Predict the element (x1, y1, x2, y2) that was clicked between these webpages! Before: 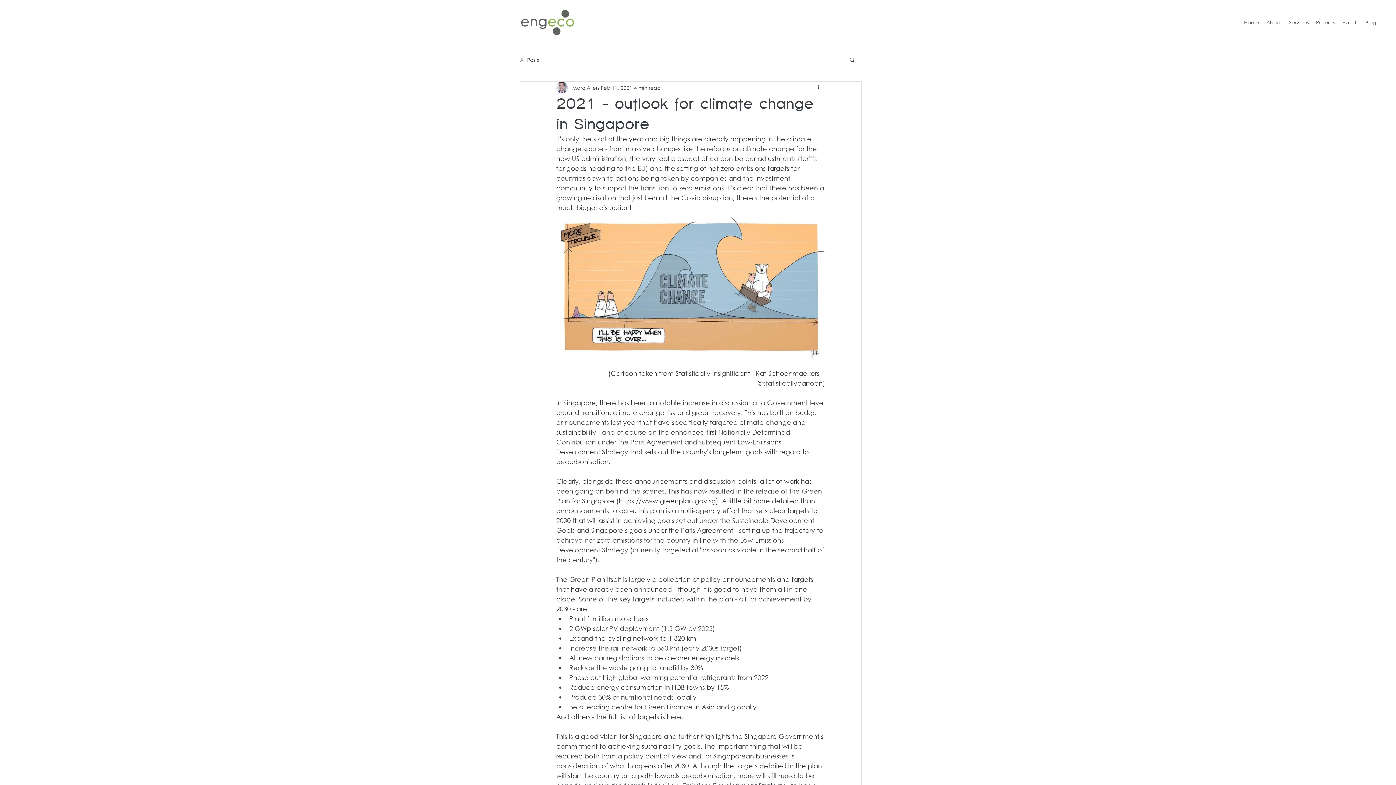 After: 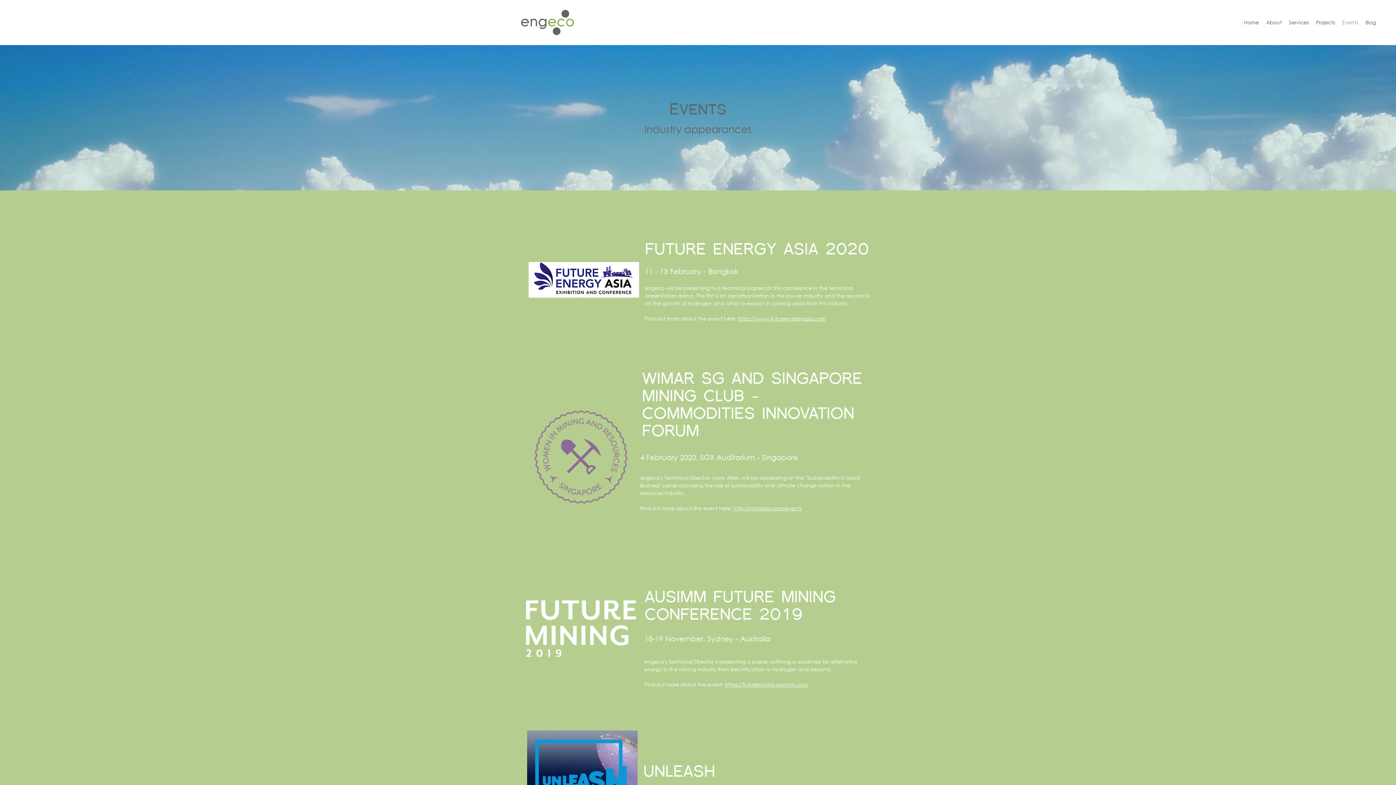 Action: bbox: (1338, 17, 1362, 28) label: Events